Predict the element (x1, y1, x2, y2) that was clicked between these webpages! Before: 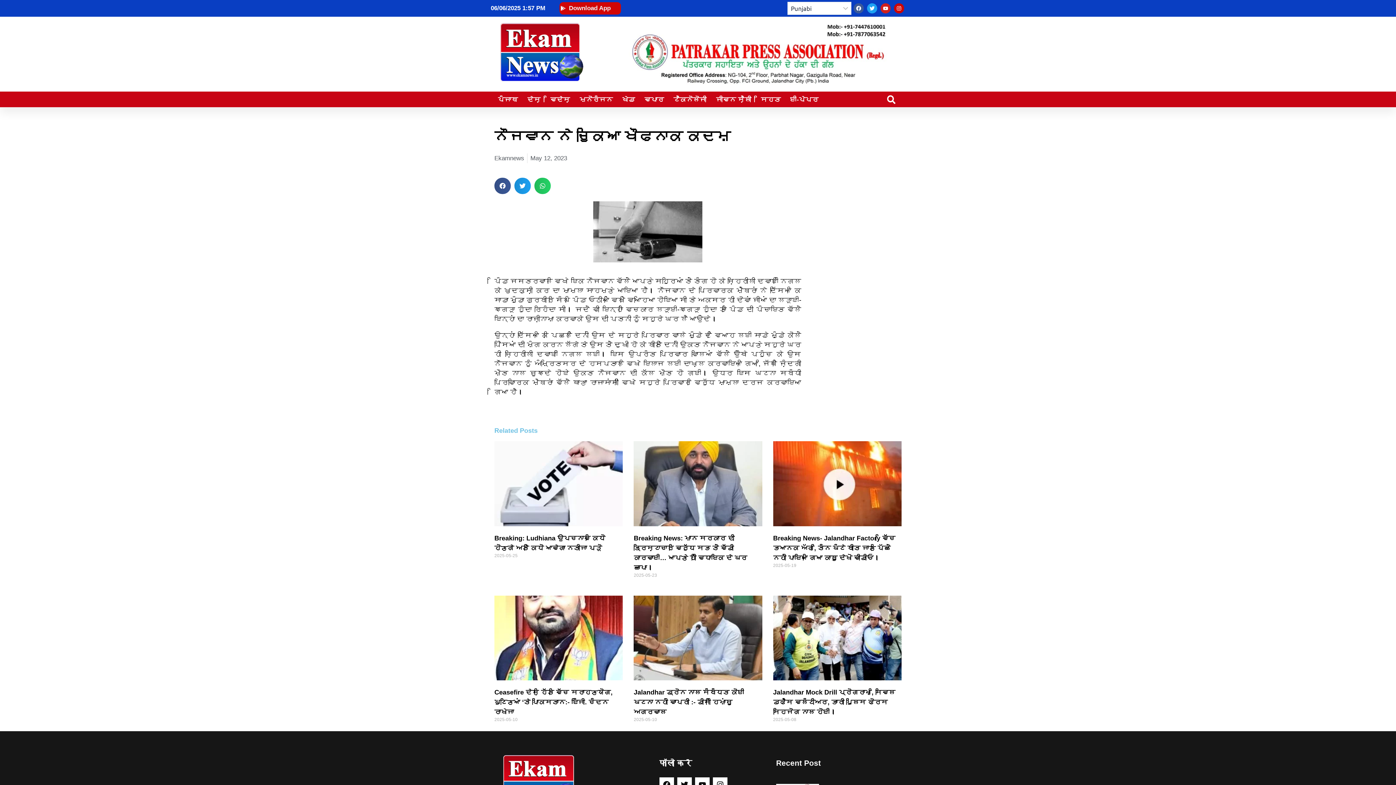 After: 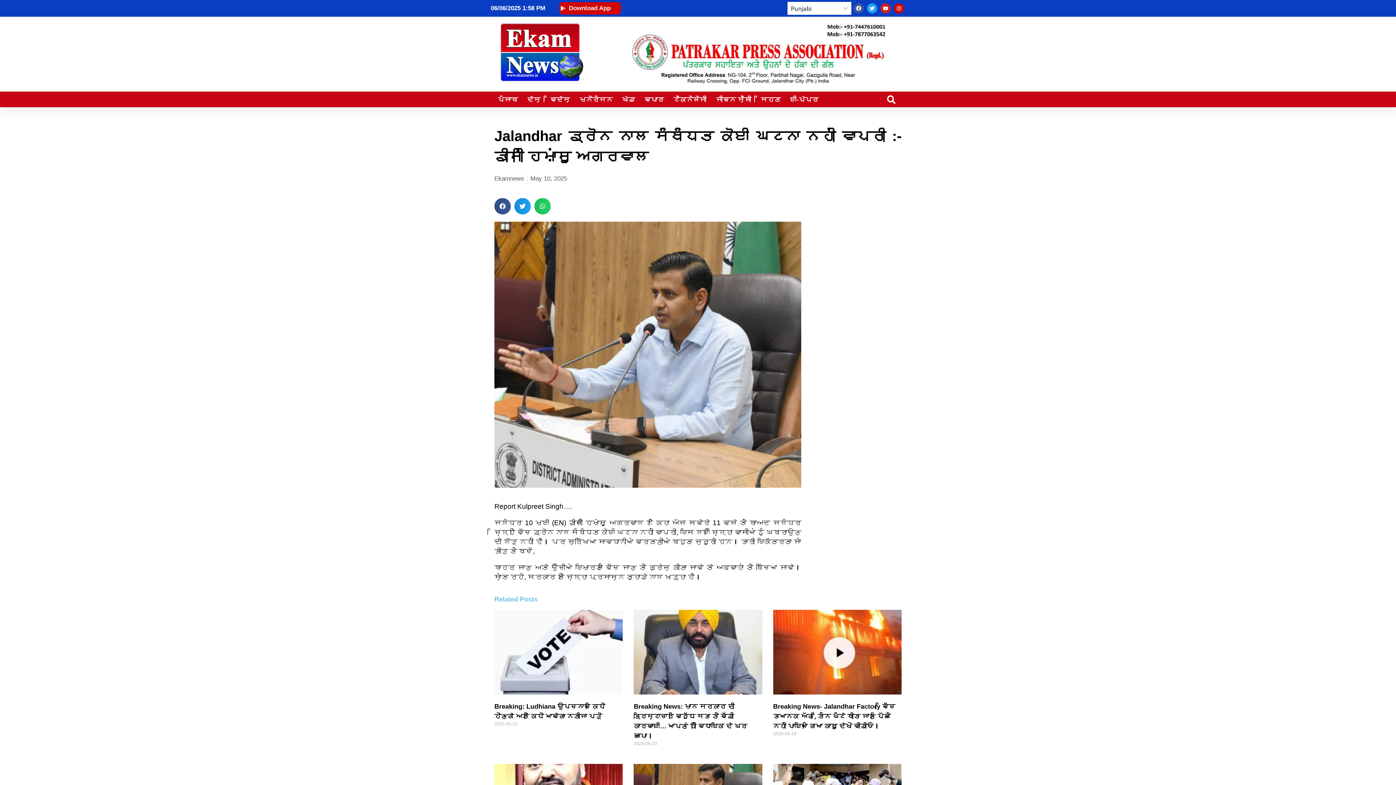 Action: label: Jalandhar ਡ੍ਰੋਨ ਨਾਲ ਸੰਬੰਧਤ ਕੋਈ ਘਟਨਾ ਨਹੀਂ ਵਾਪਰੀ :- ਡੀਸੀ ਹਿਮਾਂਸ਼ੂ ਅਗਰਵਾਲ bbox: (633, 689, 744, 715)